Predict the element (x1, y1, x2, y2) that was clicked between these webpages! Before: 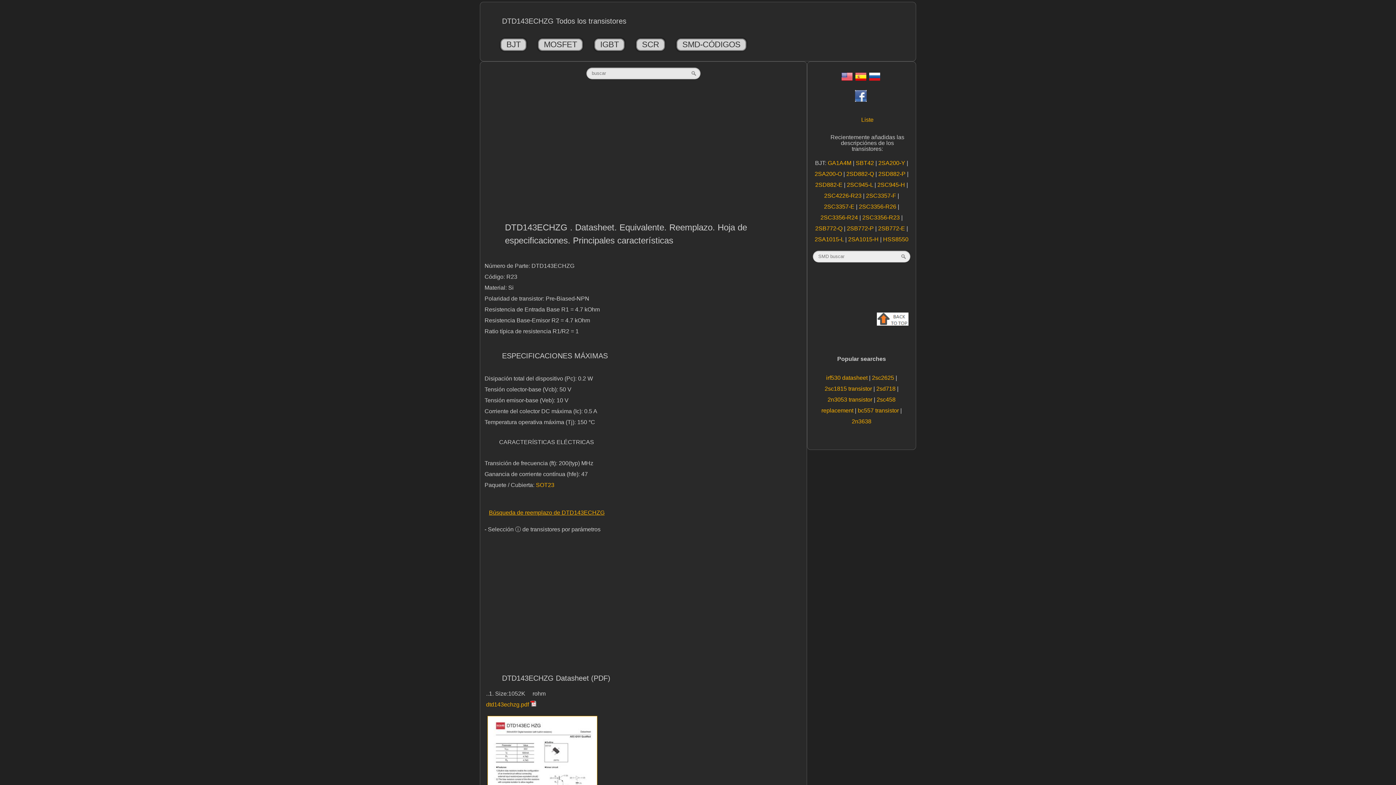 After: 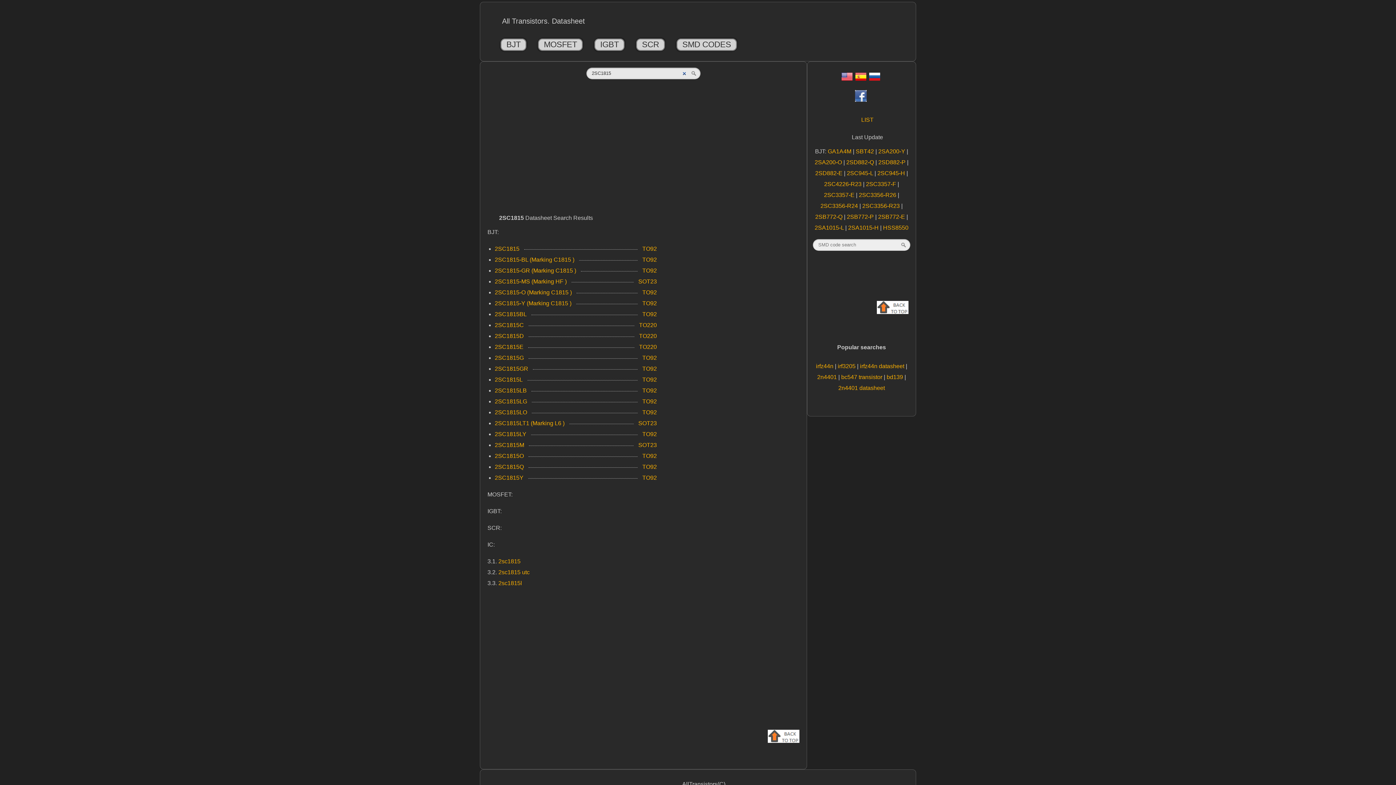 Action: label: 2sc1815 transistor  bbox: (824, 385, 873, 391)